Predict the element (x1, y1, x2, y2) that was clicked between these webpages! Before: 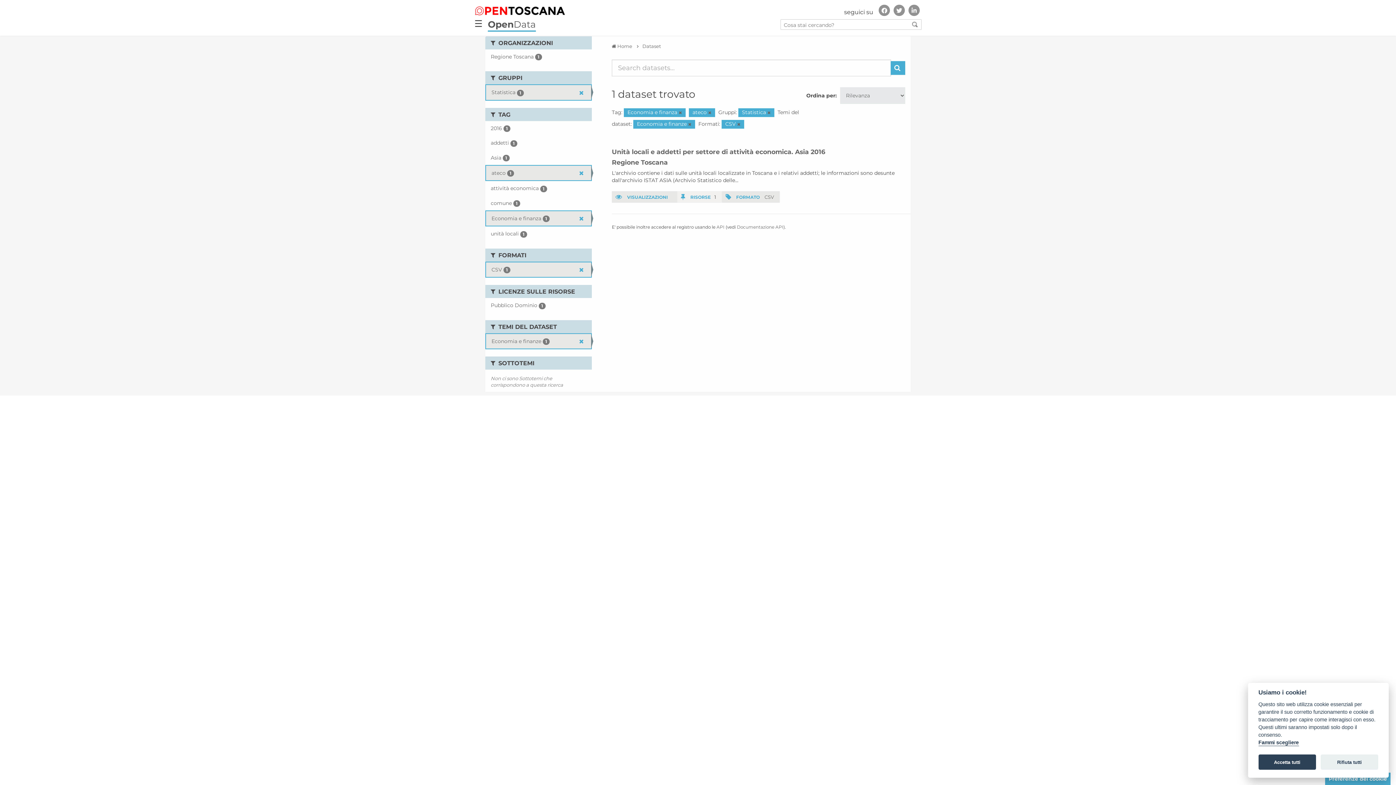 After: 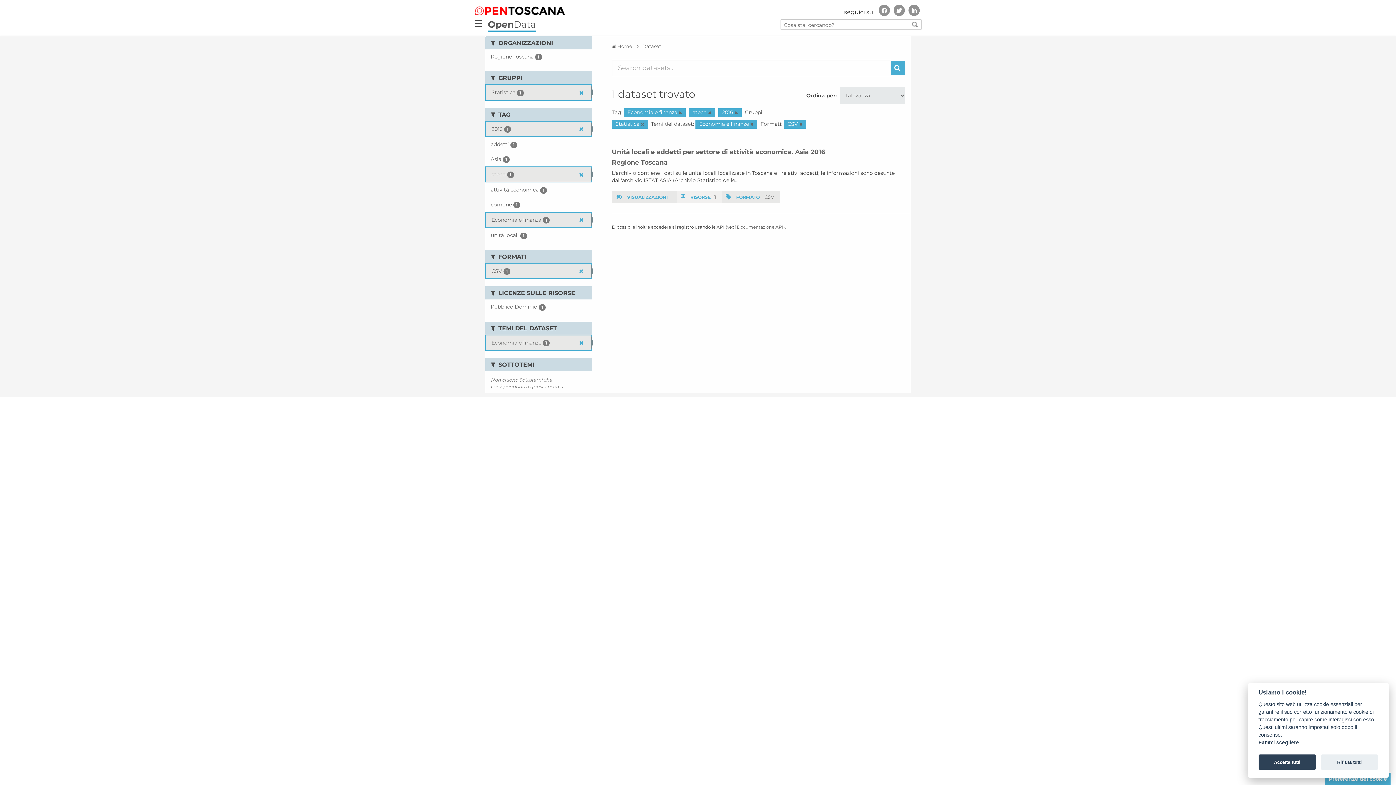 Action: bbox: (485, 121, 592, 135) label: 2016 1